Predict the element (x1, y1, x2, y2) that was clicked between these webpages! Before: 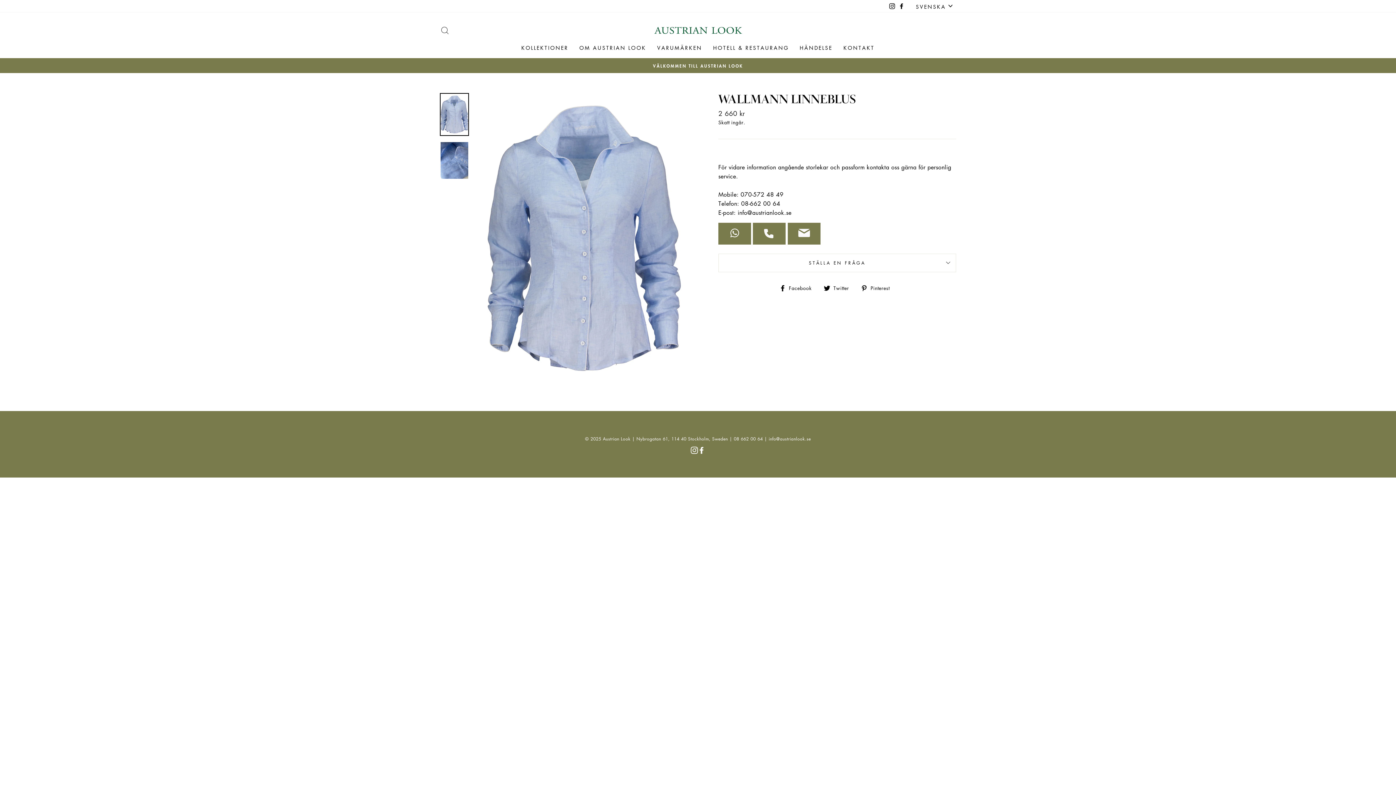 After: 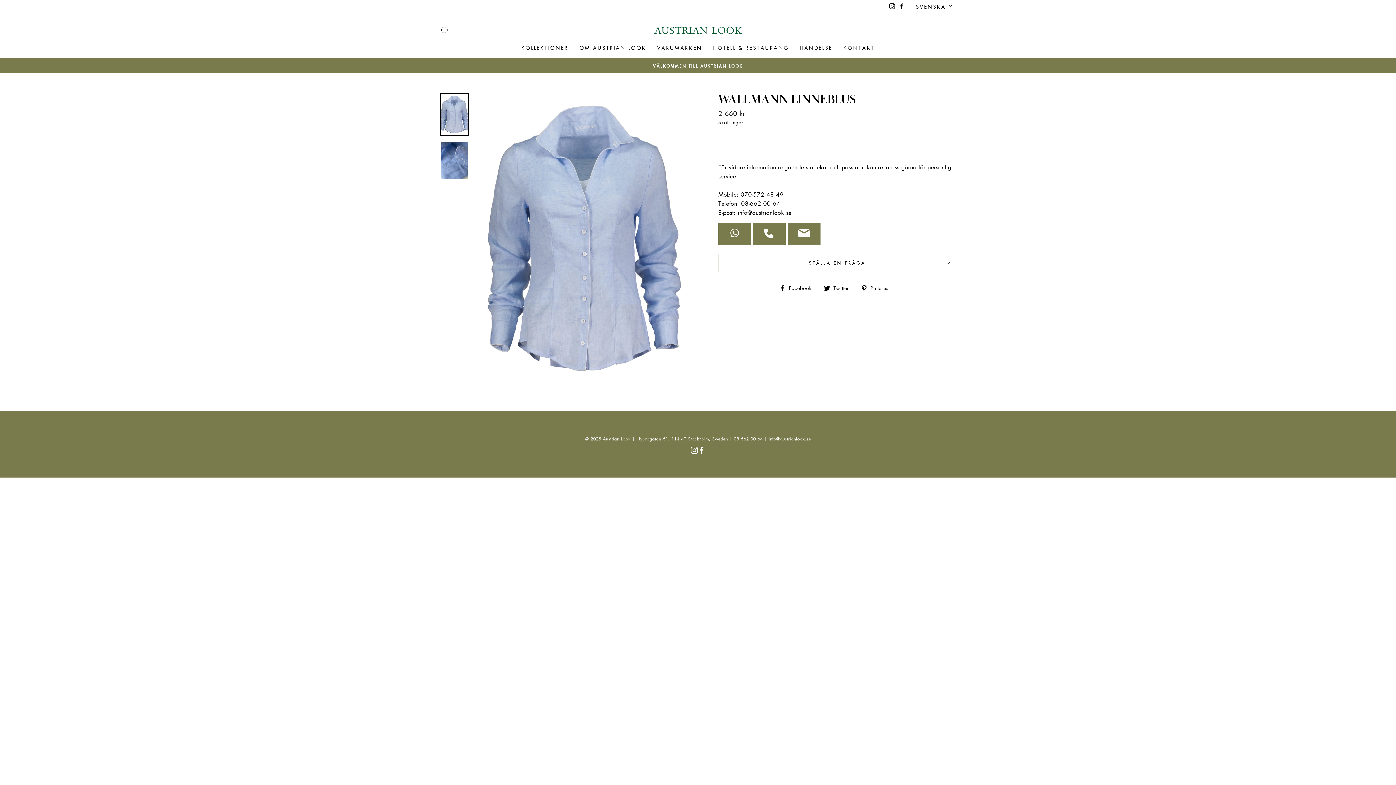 Action: bbox: (741, 199, 780, 207) label: 08-662 00 64